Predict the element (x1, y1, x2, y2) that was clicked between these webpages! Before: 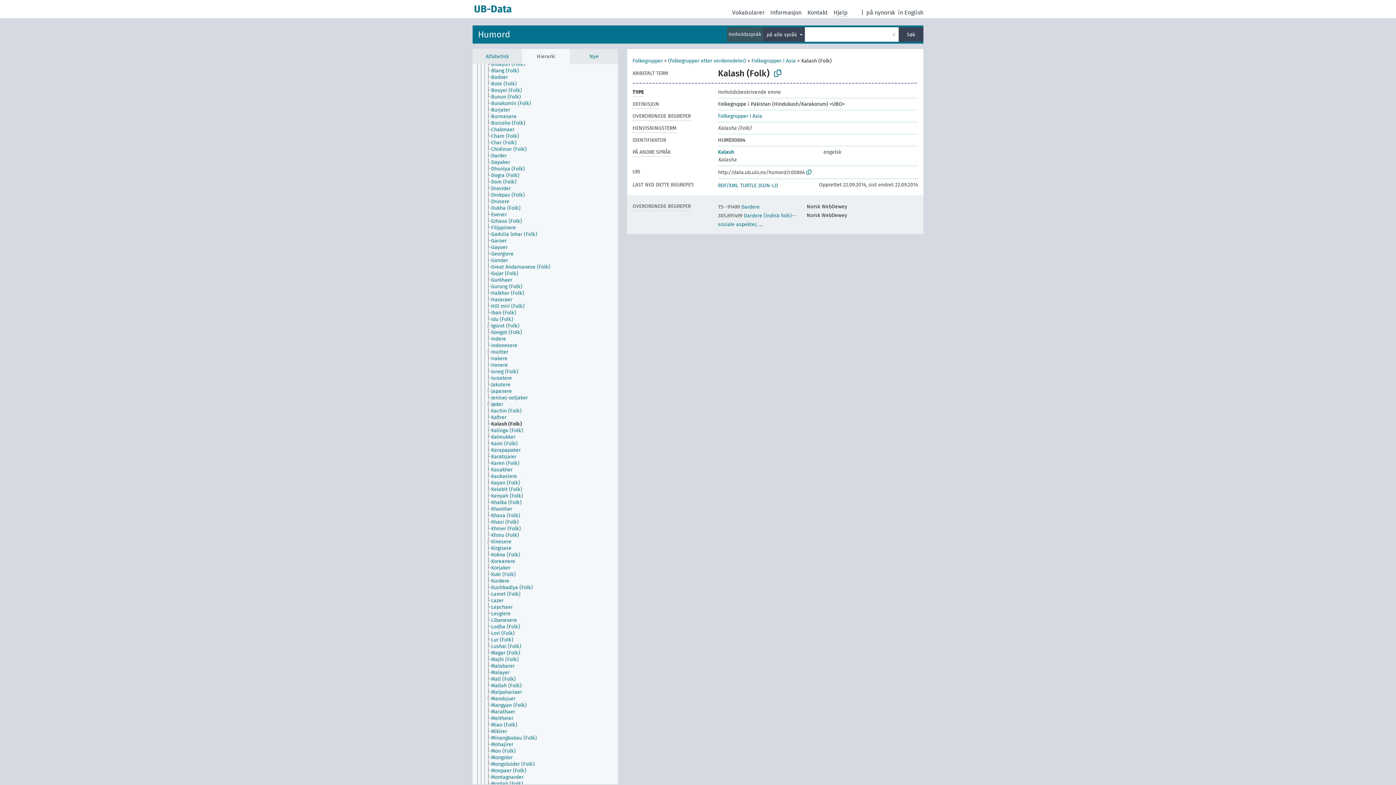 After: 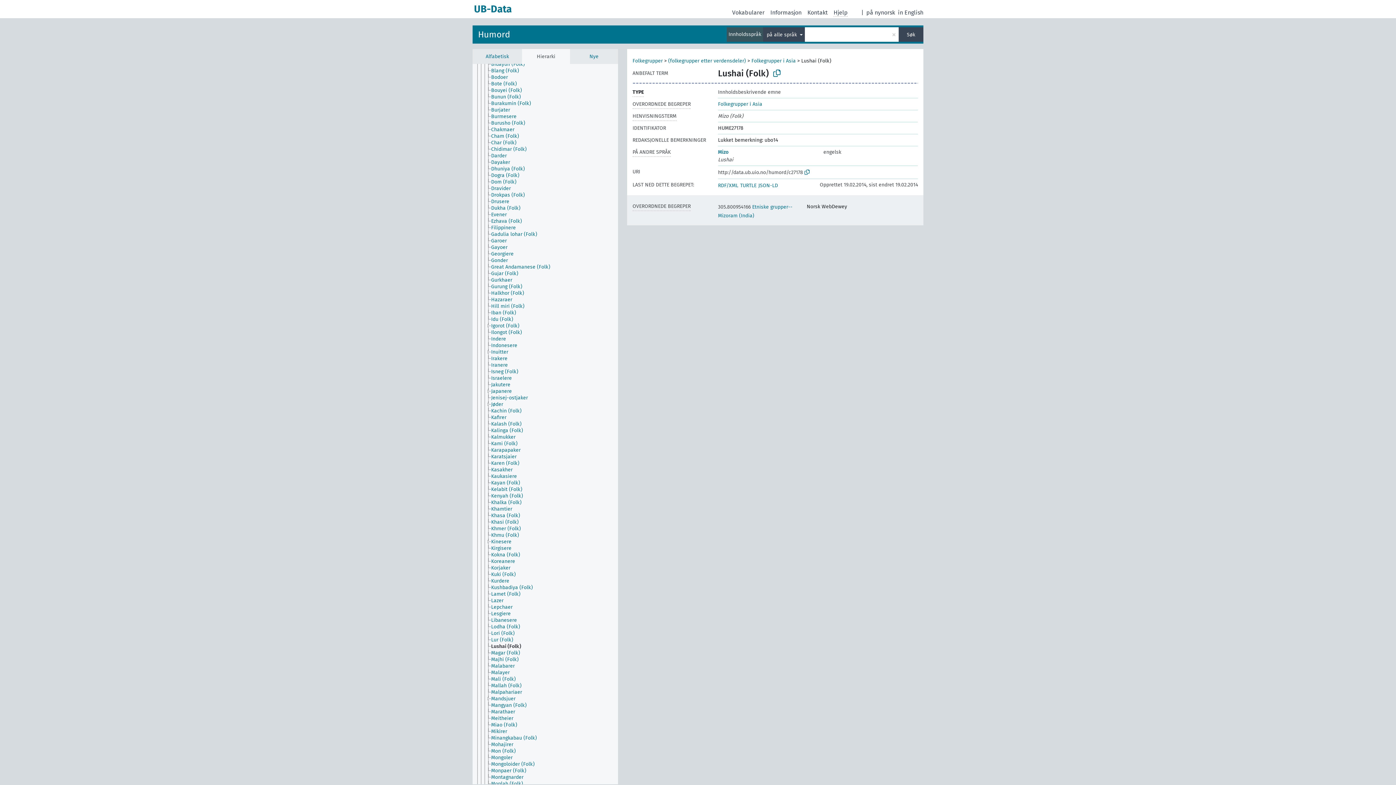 Action: label: Lushai (Folk) bbox: (490, 643, 528, 650)